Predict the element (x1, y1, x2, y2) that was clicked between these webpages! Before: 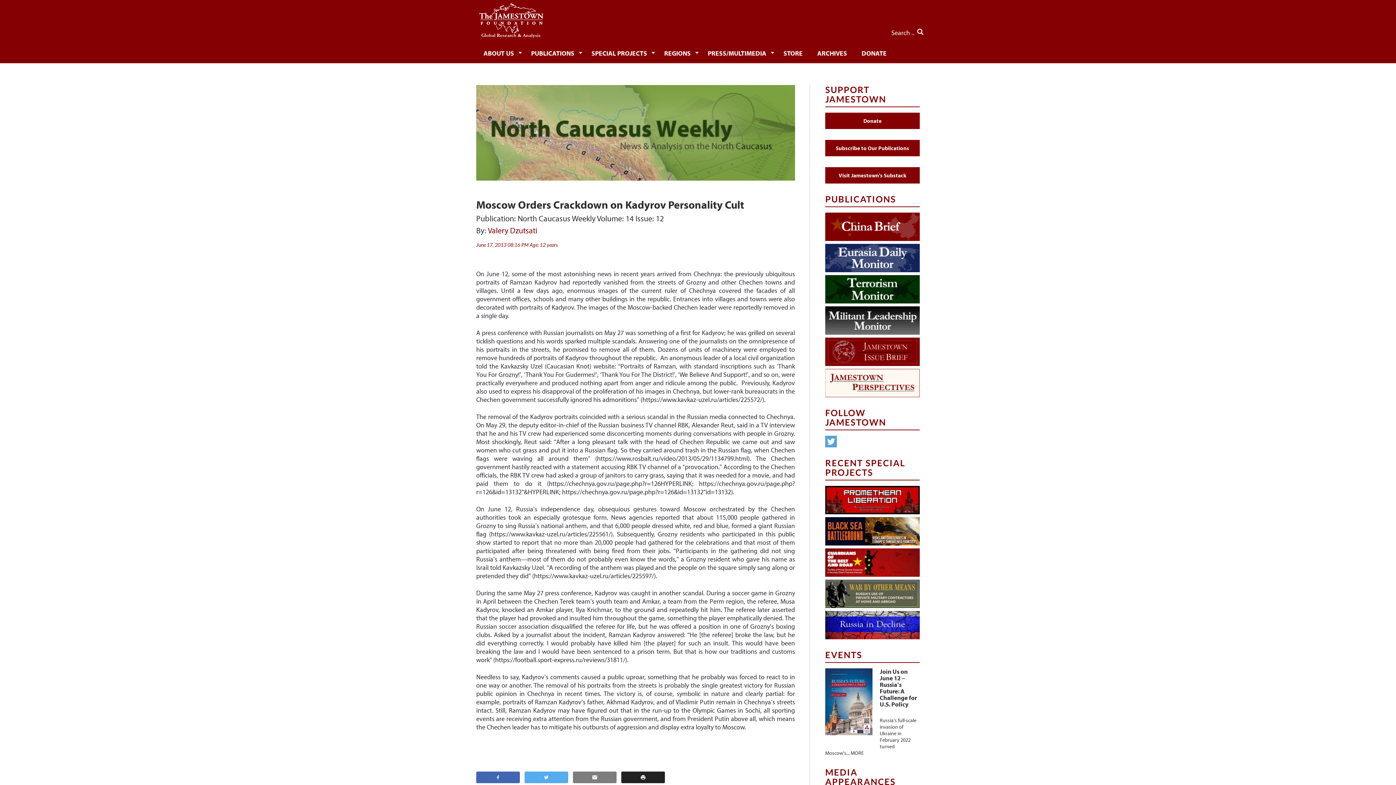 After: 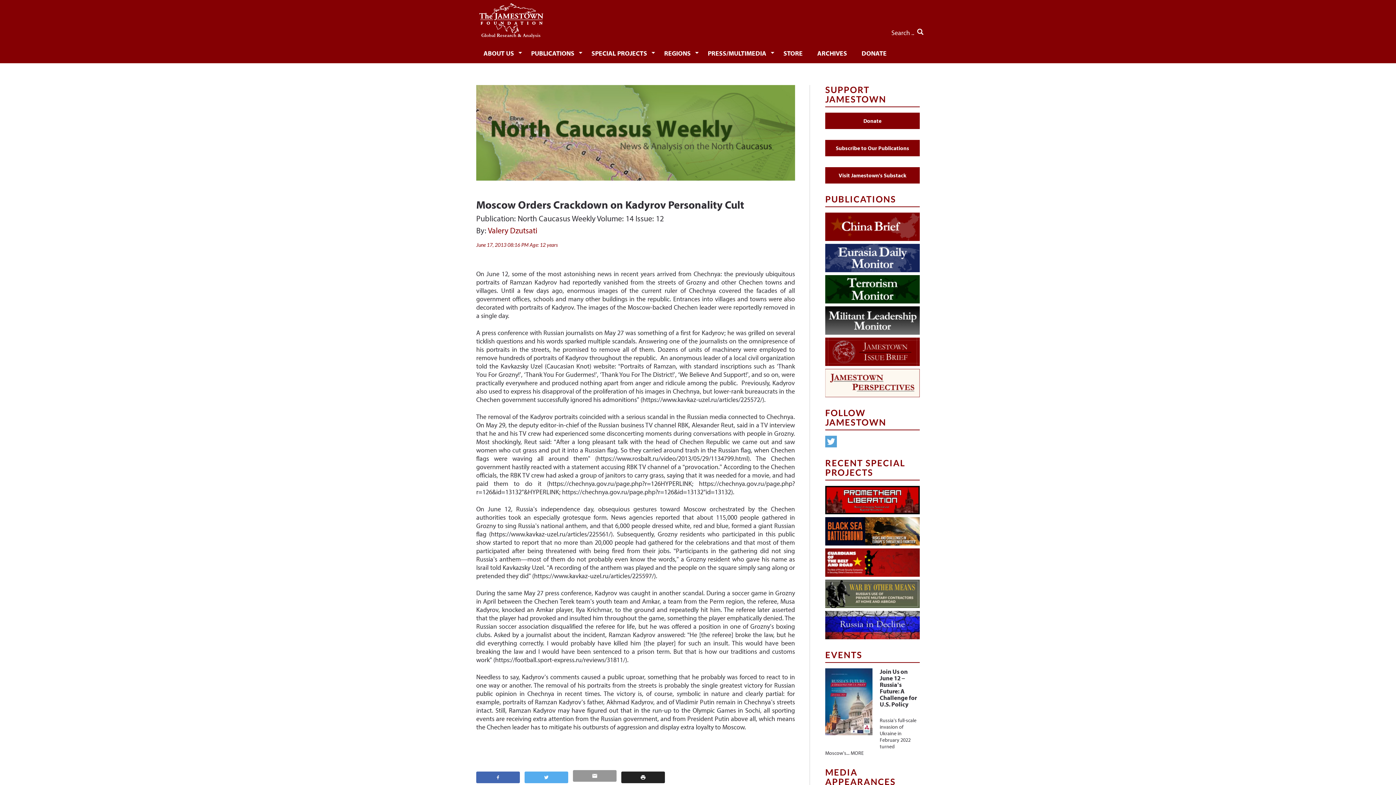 Action: bbox: (573, 771, 616, 783)